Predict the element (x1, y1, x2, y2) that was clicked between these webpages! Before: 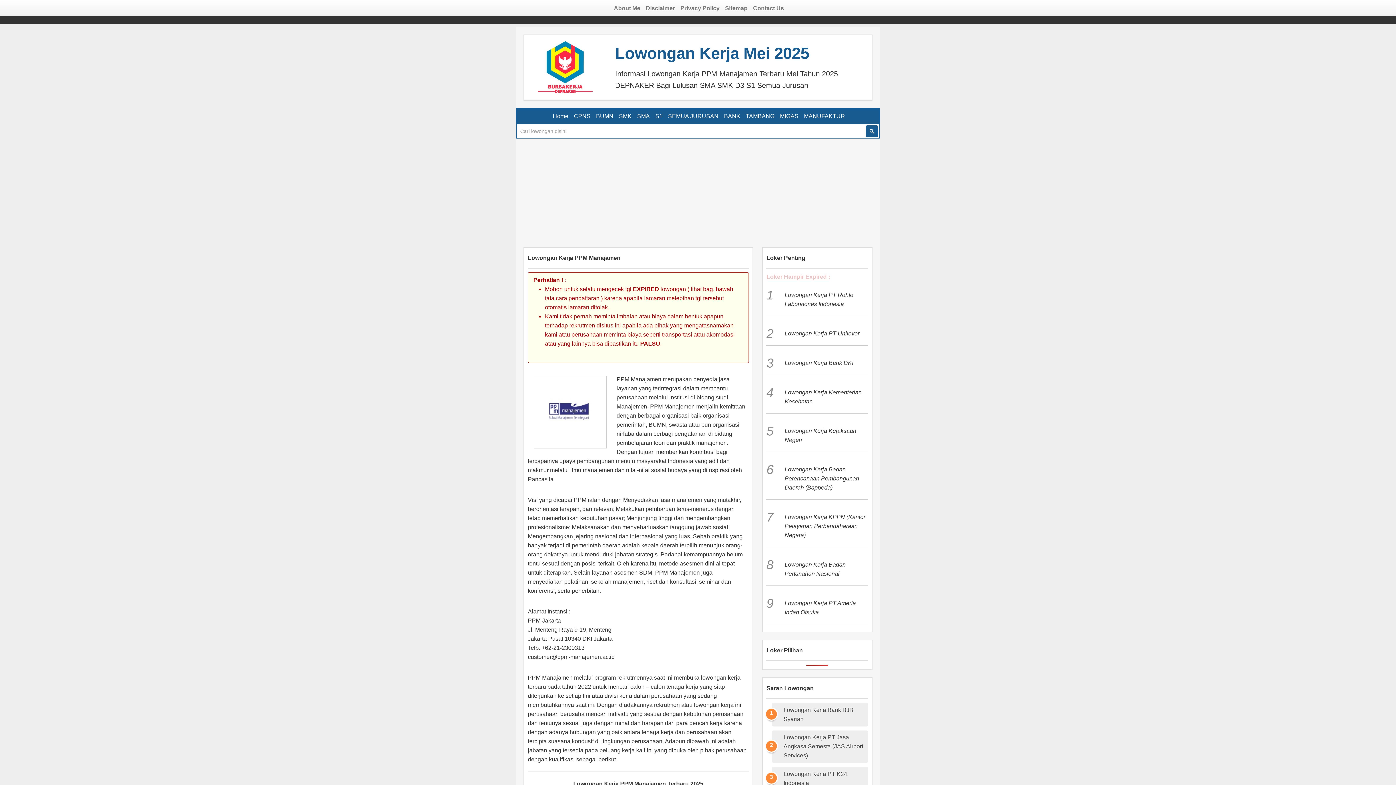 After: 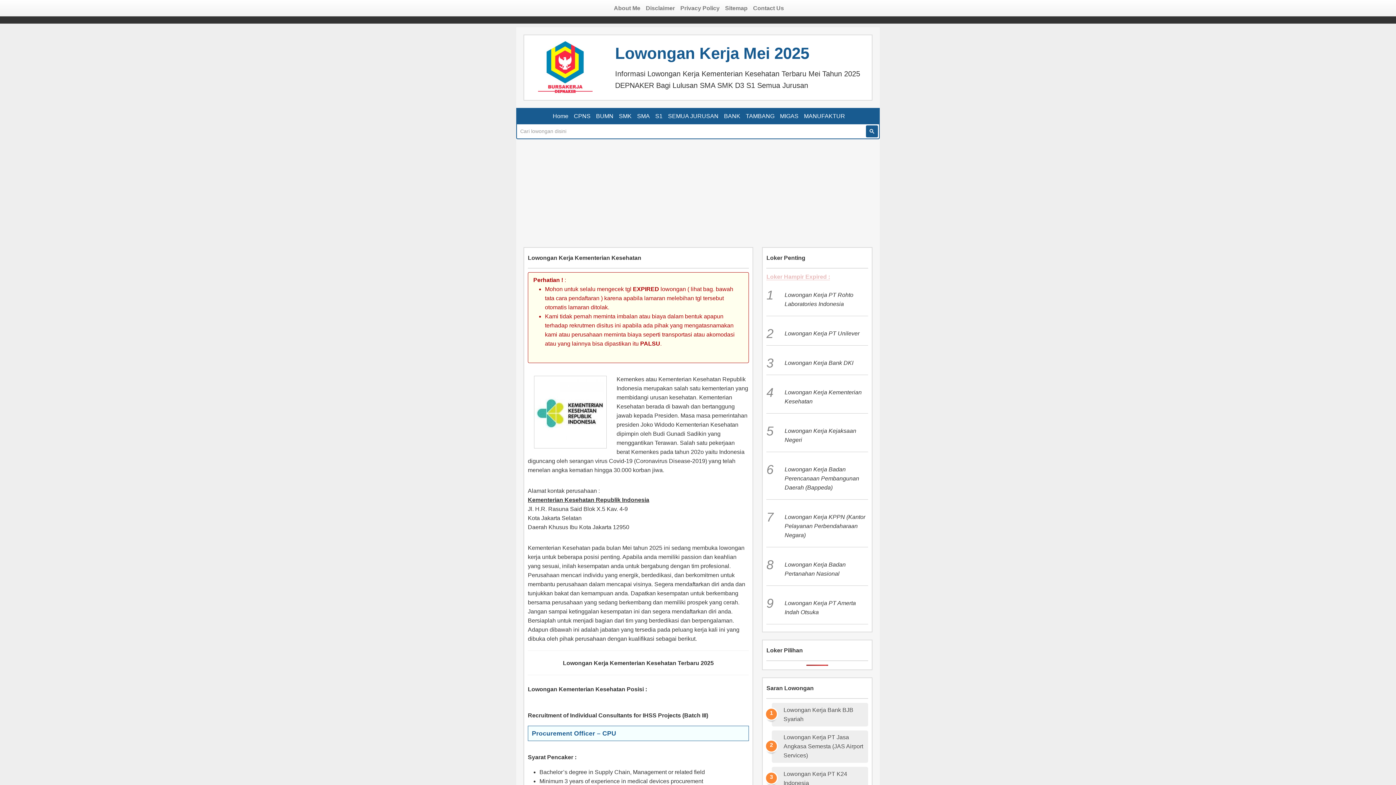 Action: bbox: (784, 388, 866, 406) label: Lowongan Kerja Kementerian Kesehatan